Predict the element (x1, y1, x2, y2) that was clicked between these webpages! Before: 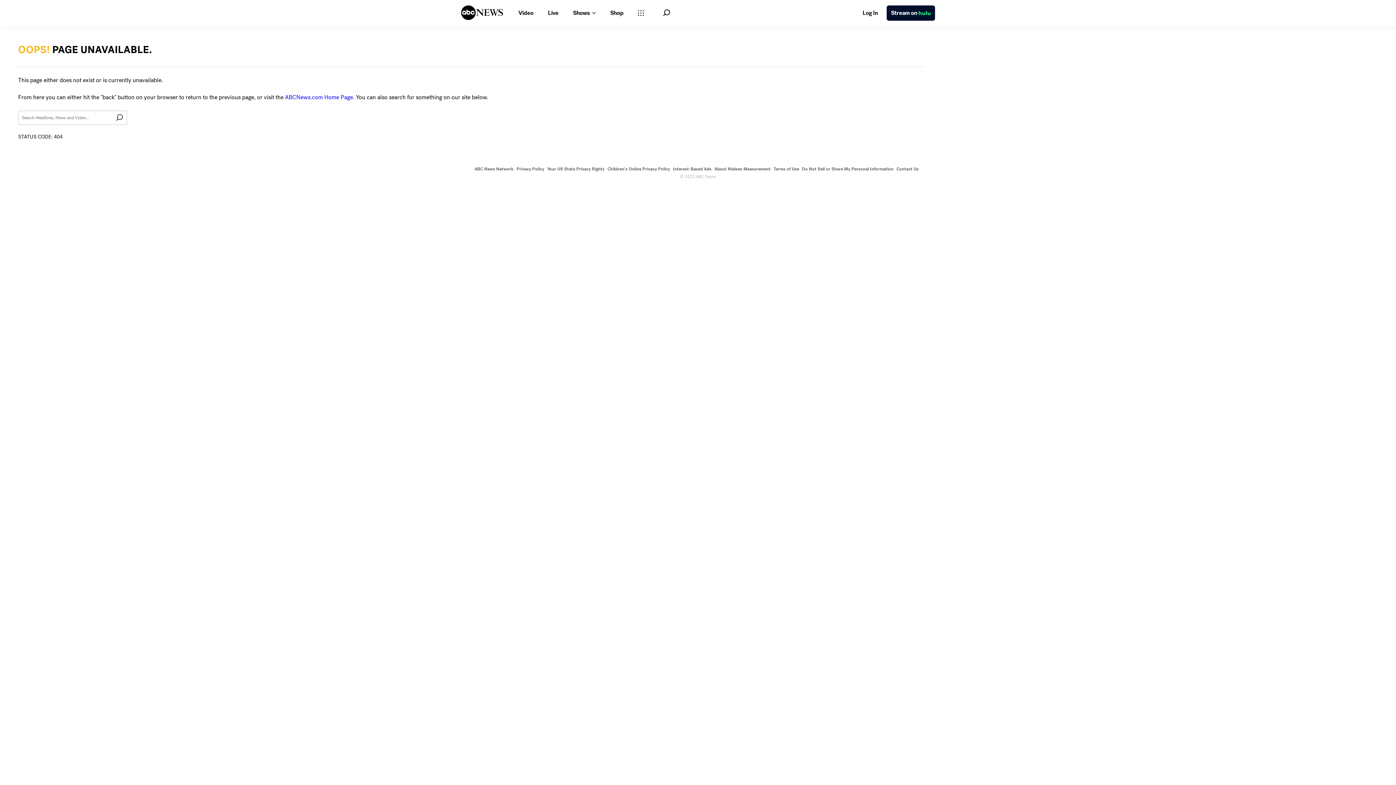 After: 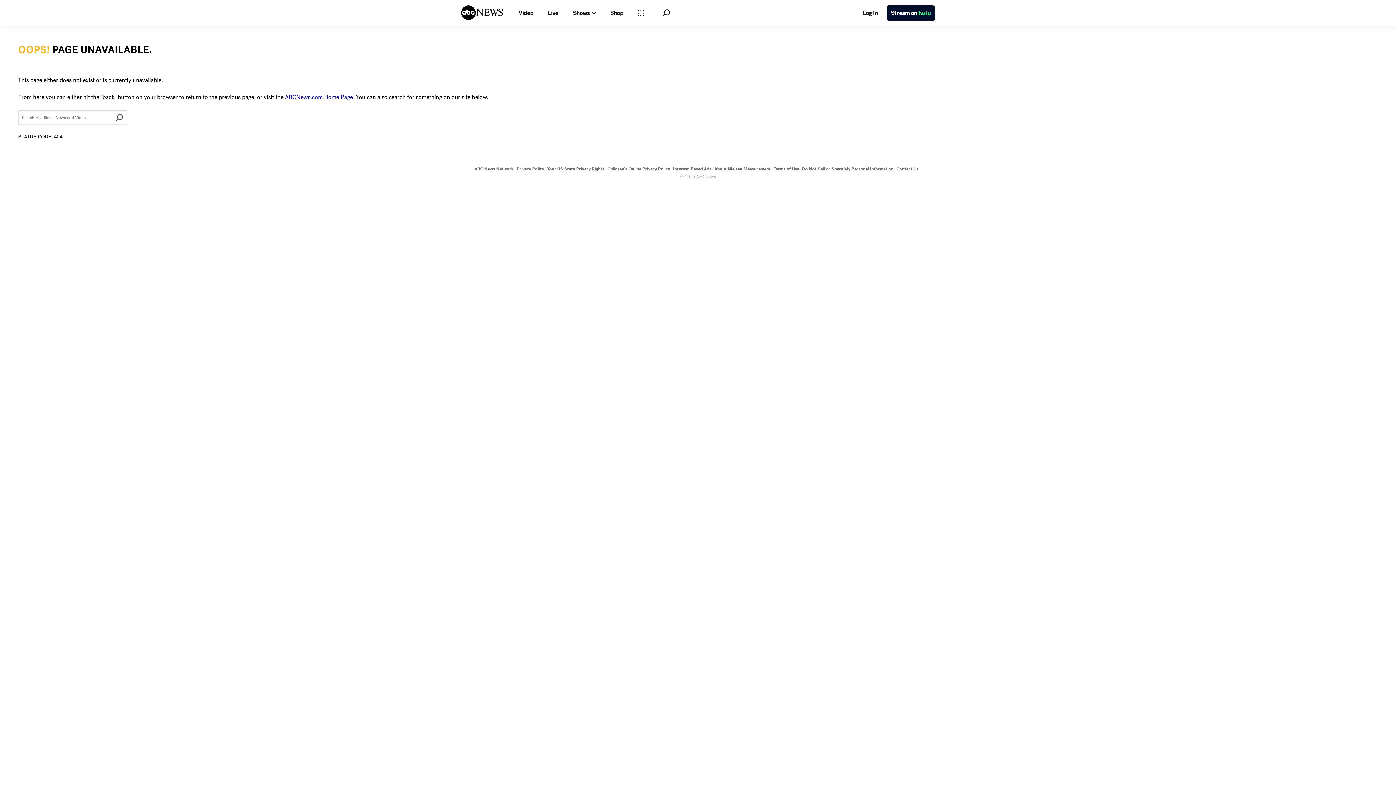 Action: label: Privacy Policy bbox: (516, 166, 544, 172)